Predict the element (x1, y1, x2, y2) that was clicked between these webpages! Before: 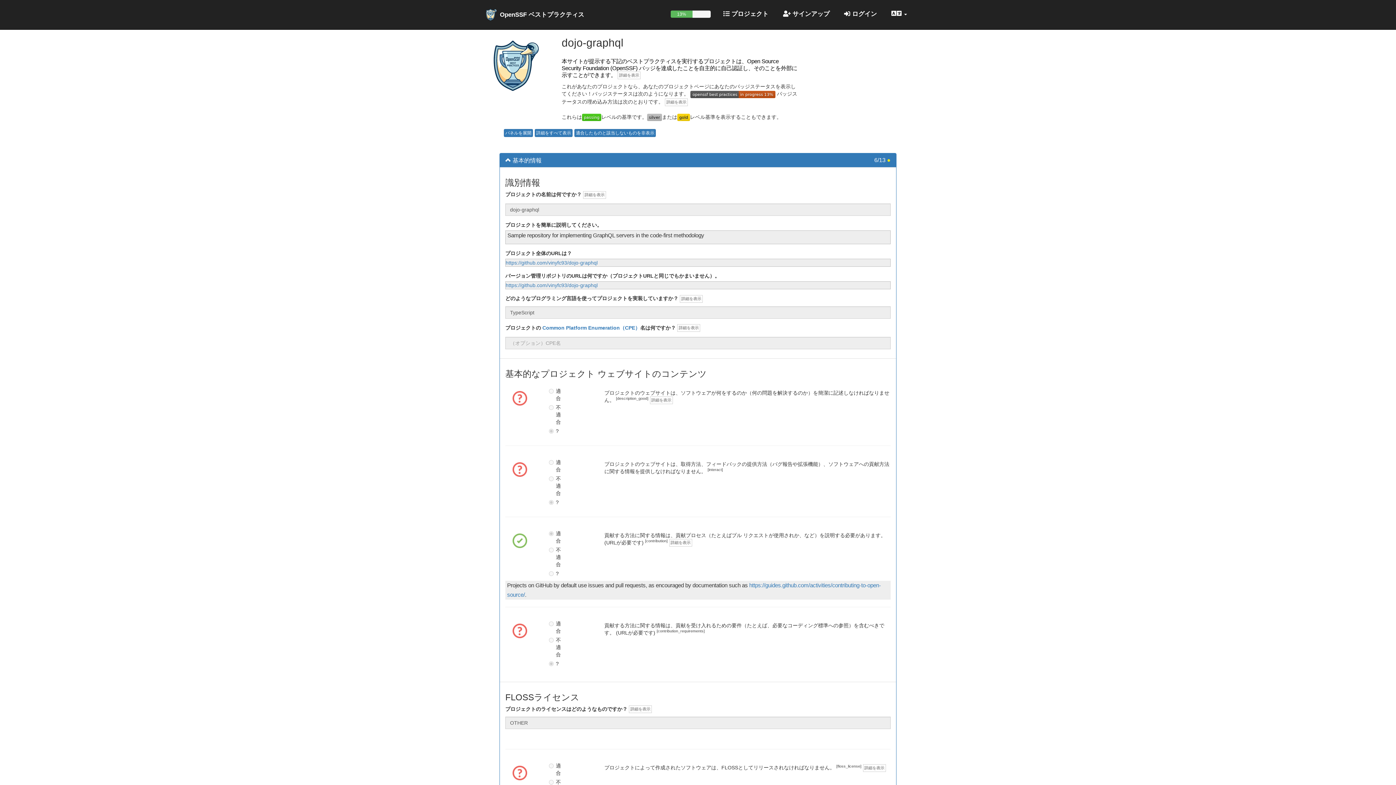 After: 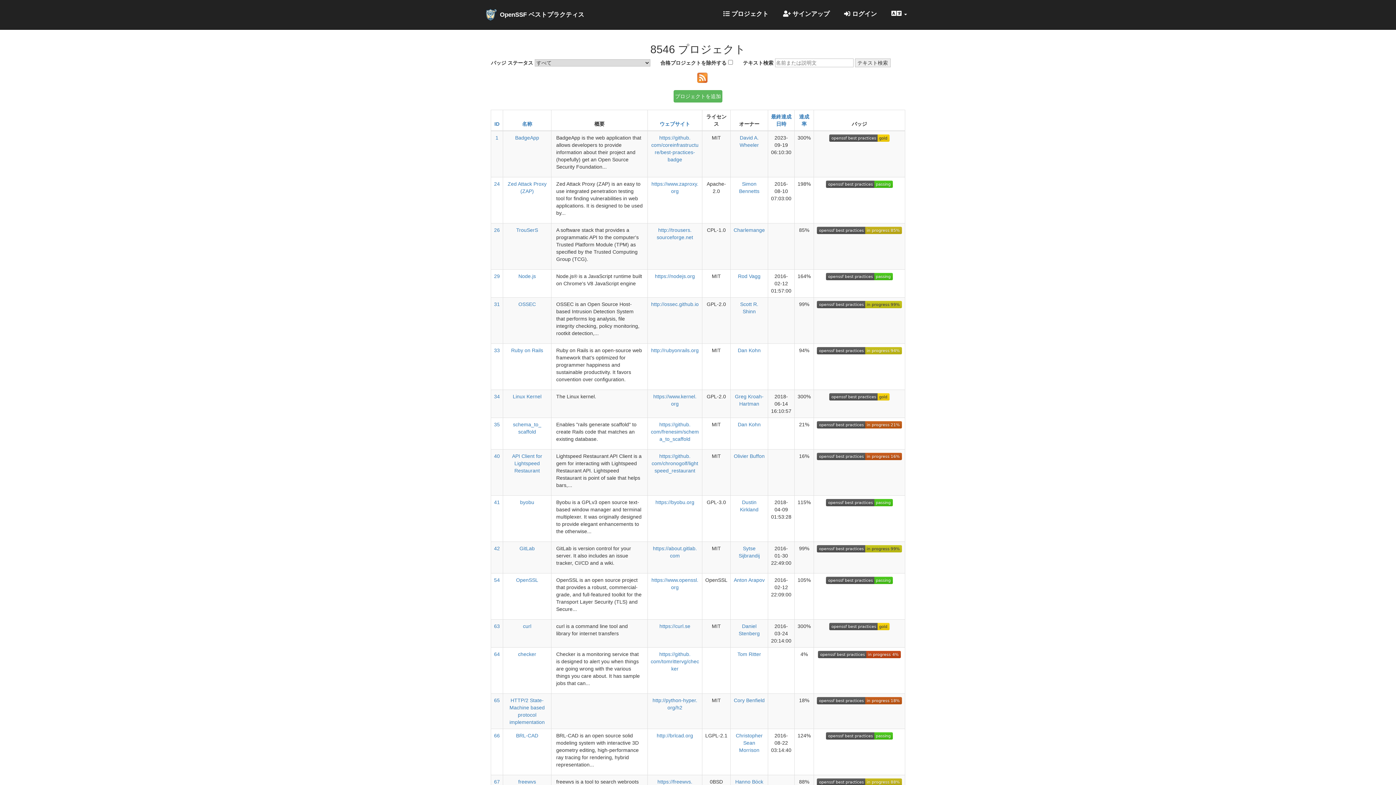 Action: label:  プロジェクト bbox: (718, 5, 774, 23)